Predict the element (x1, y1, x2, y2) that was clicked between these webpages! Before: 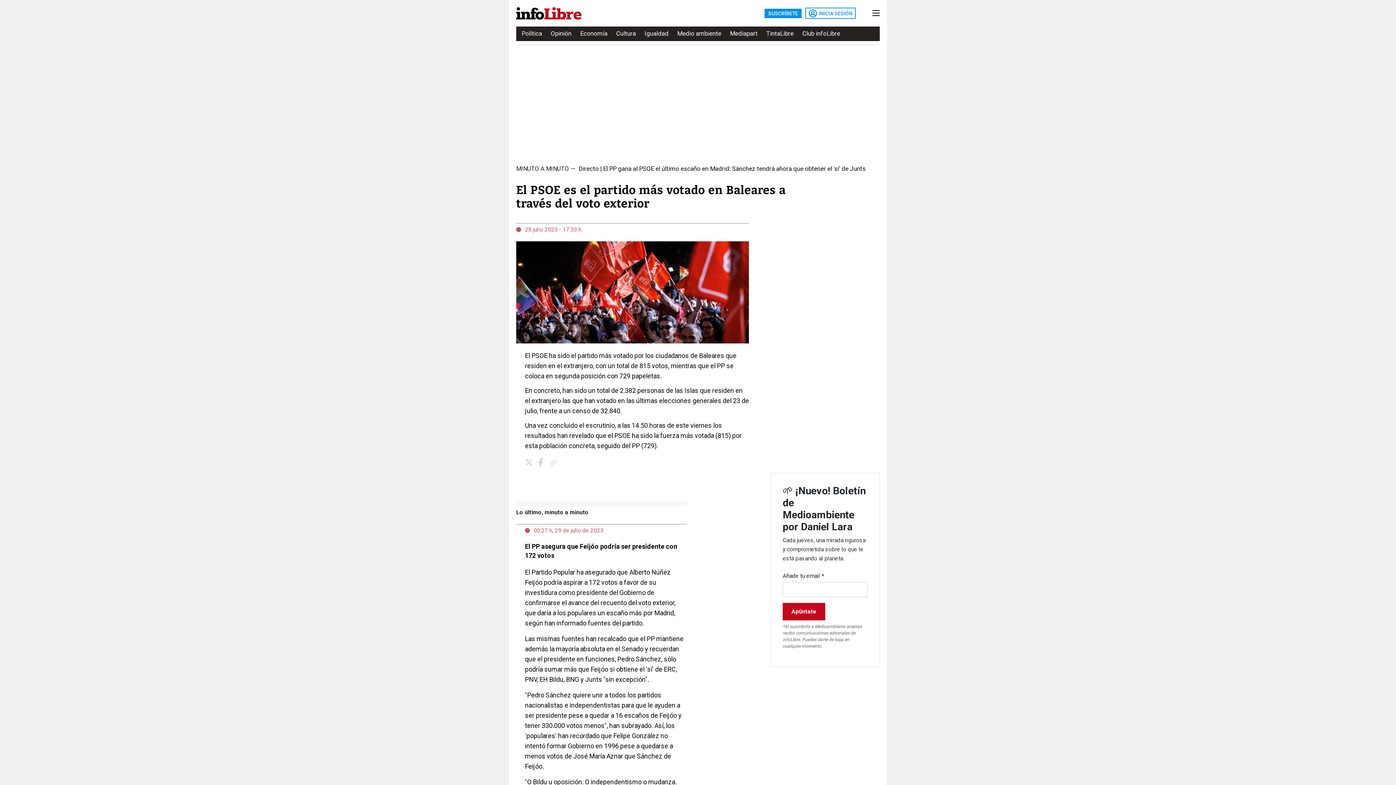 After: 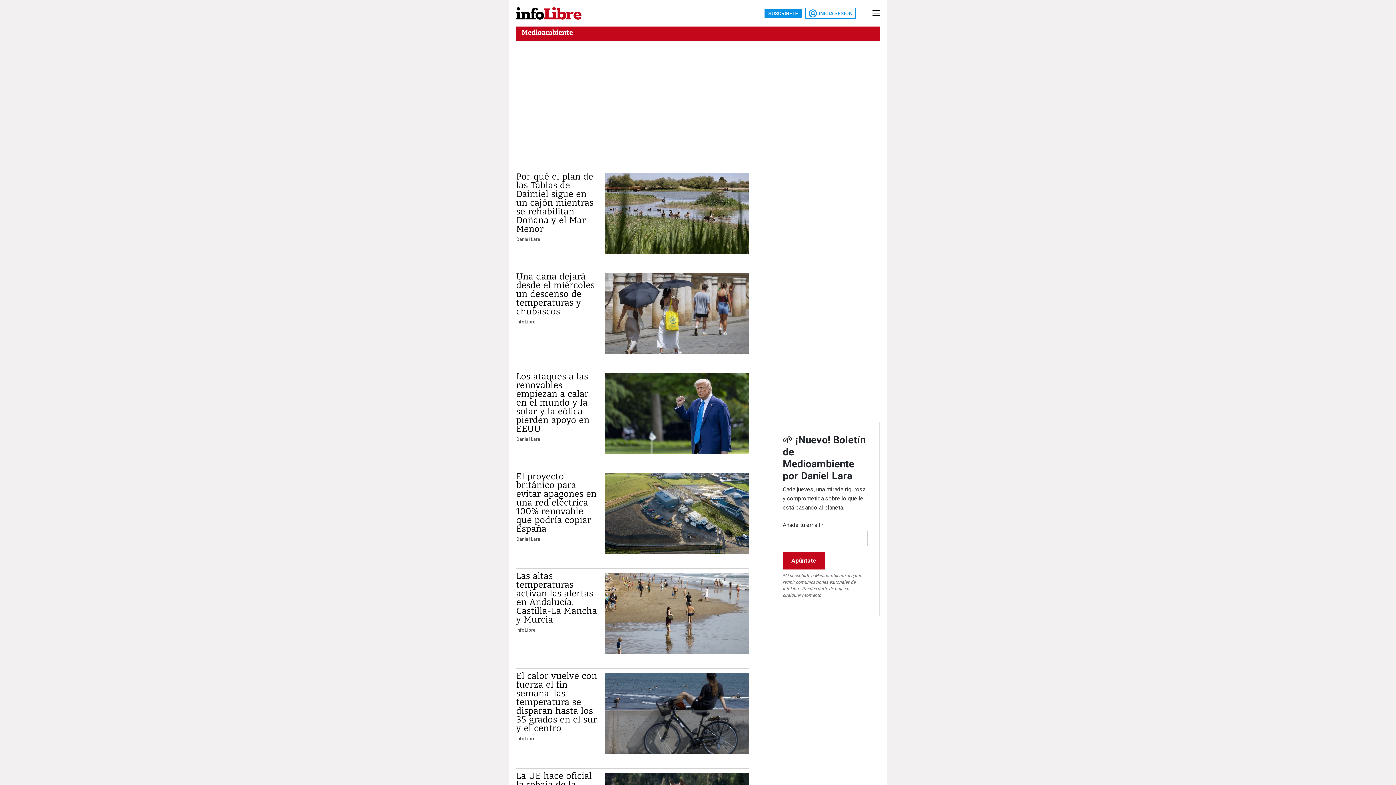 Action: label: Medio ambiente bbox: (677, 27, 721, 40)